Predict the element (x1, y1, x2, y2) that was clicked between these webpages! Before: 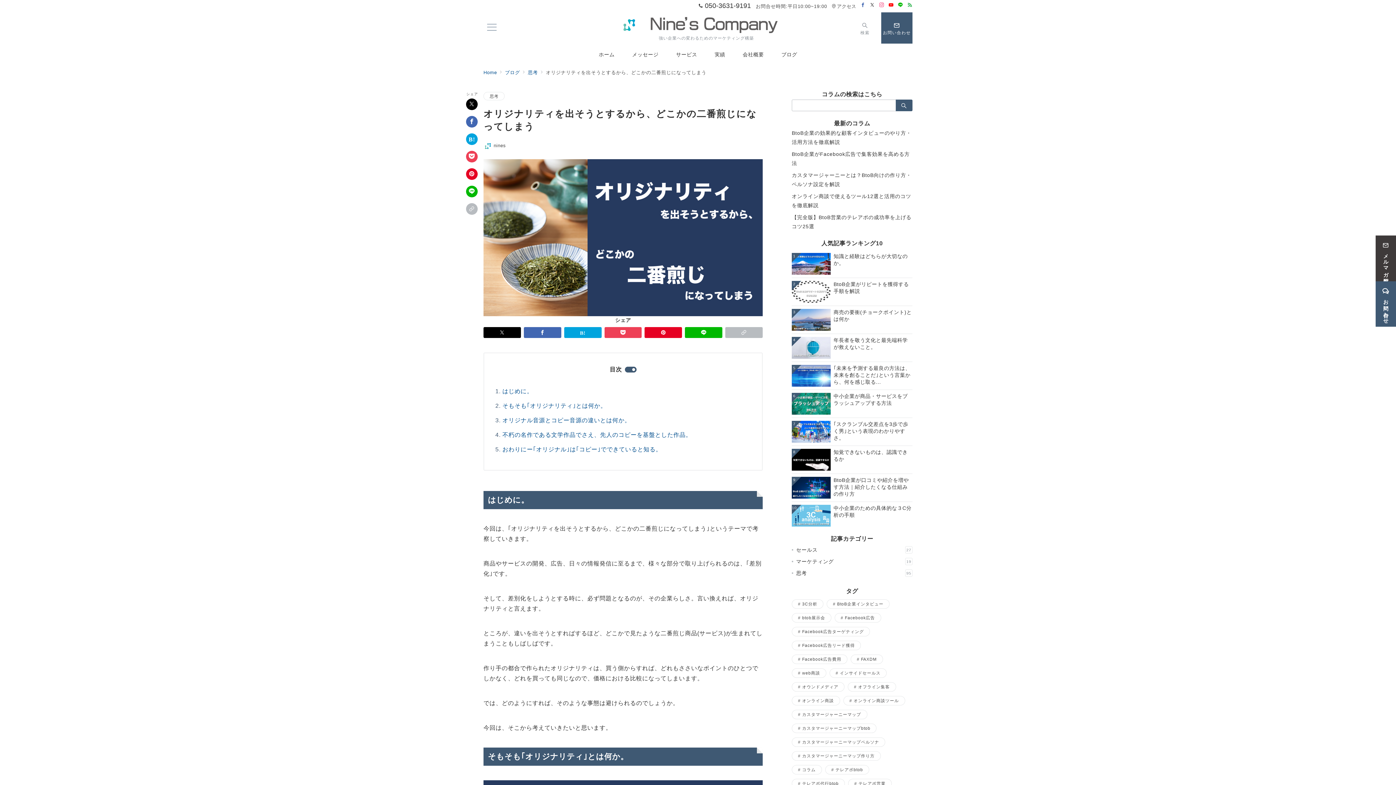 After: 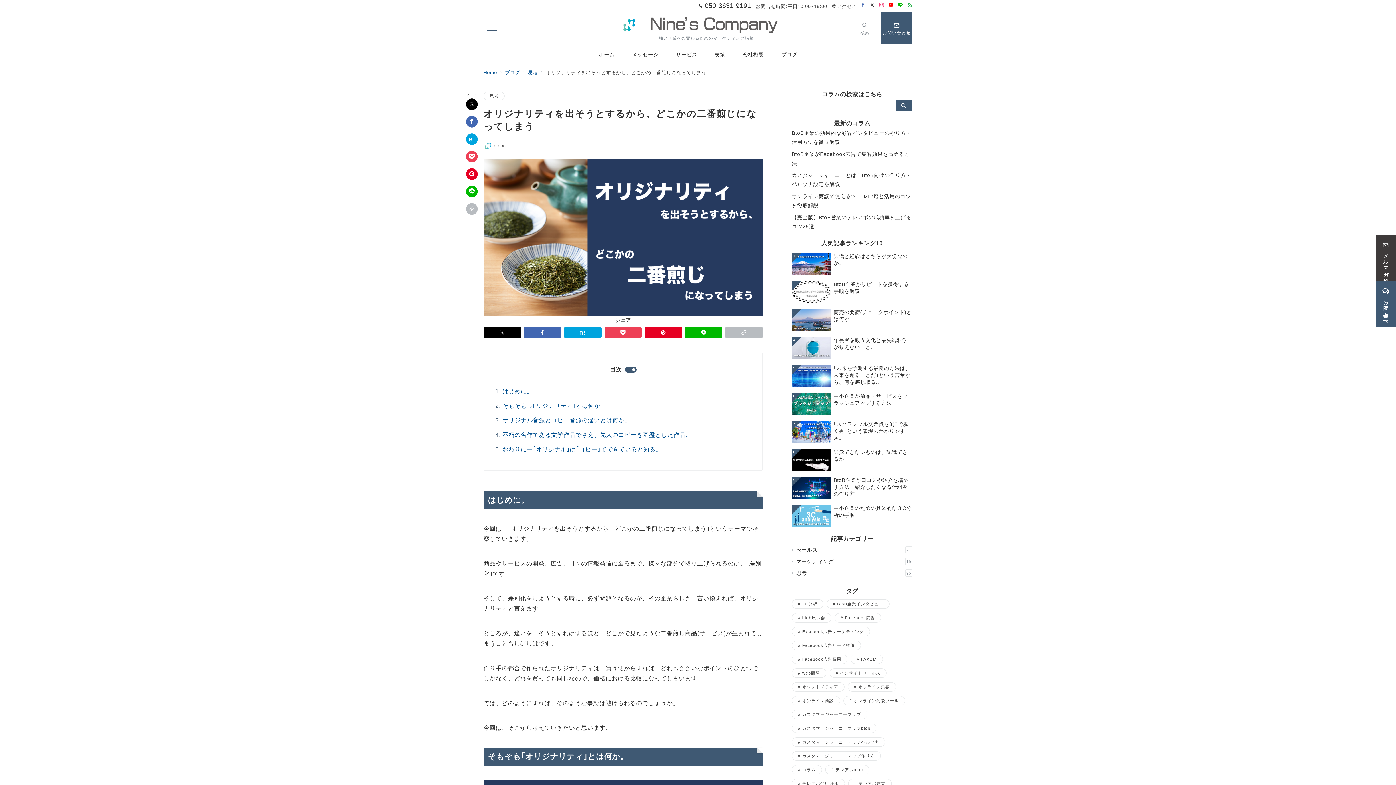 Action: label: Twitterでフォロー bbox: (870, 2, 875, 8)